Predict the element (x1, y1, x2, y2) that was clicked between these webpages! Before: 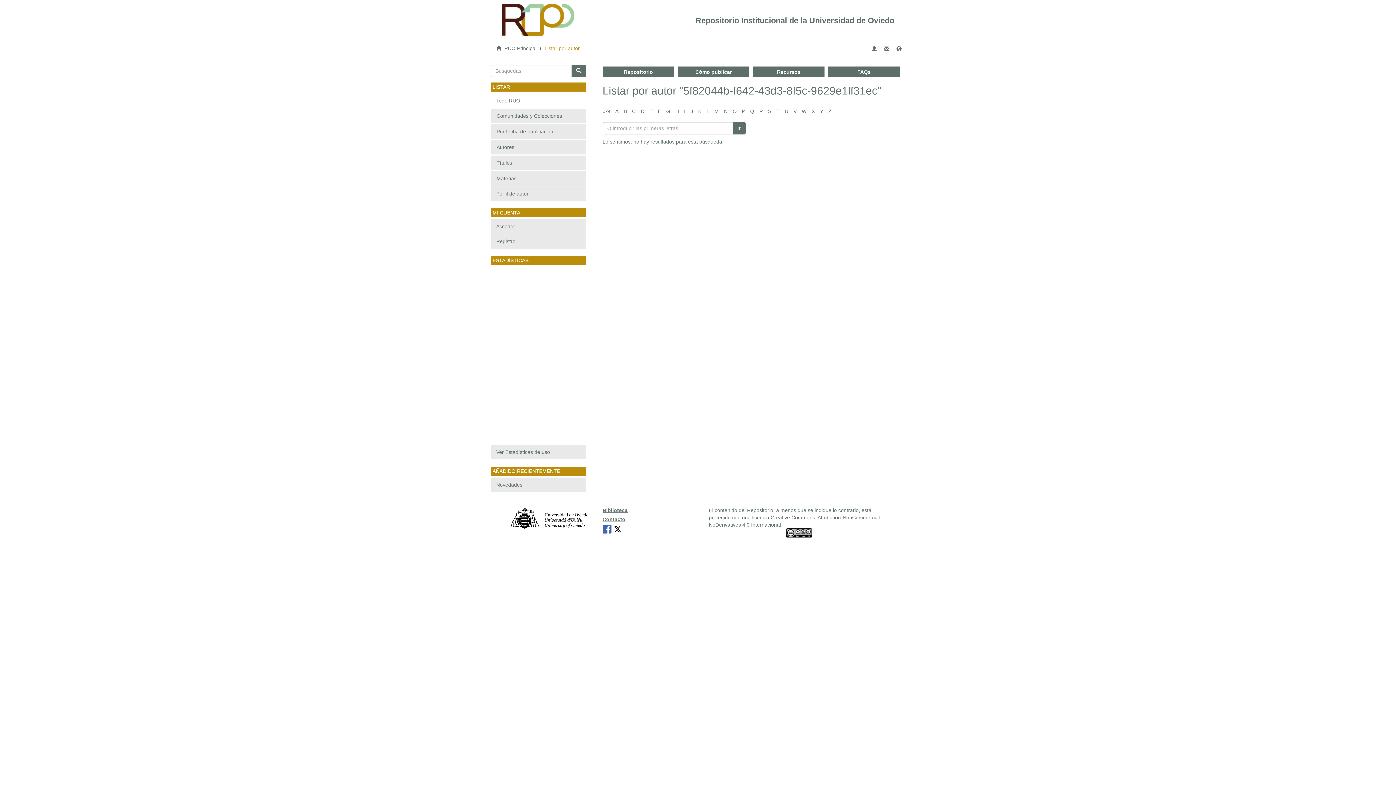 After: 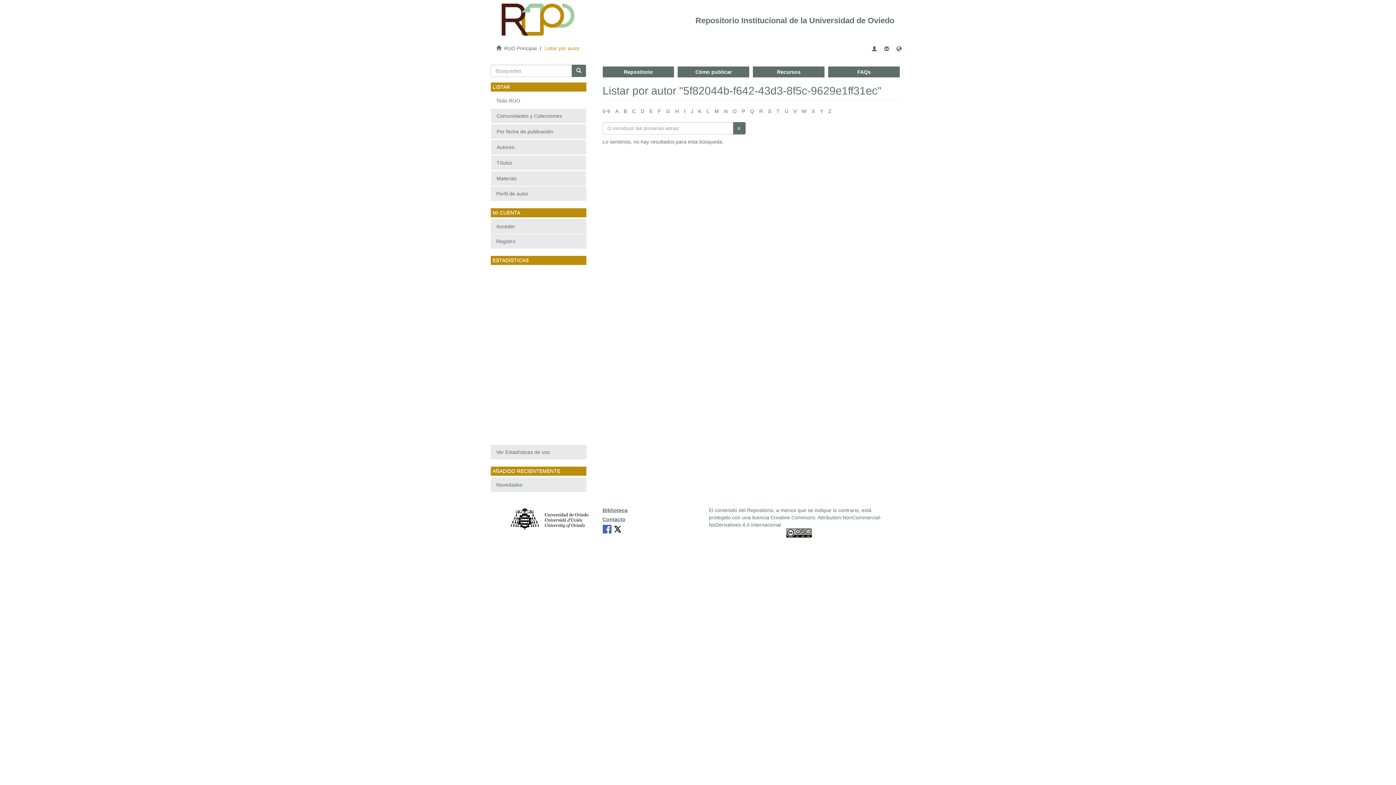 Action: bbox: (613, 527, 623, 532)